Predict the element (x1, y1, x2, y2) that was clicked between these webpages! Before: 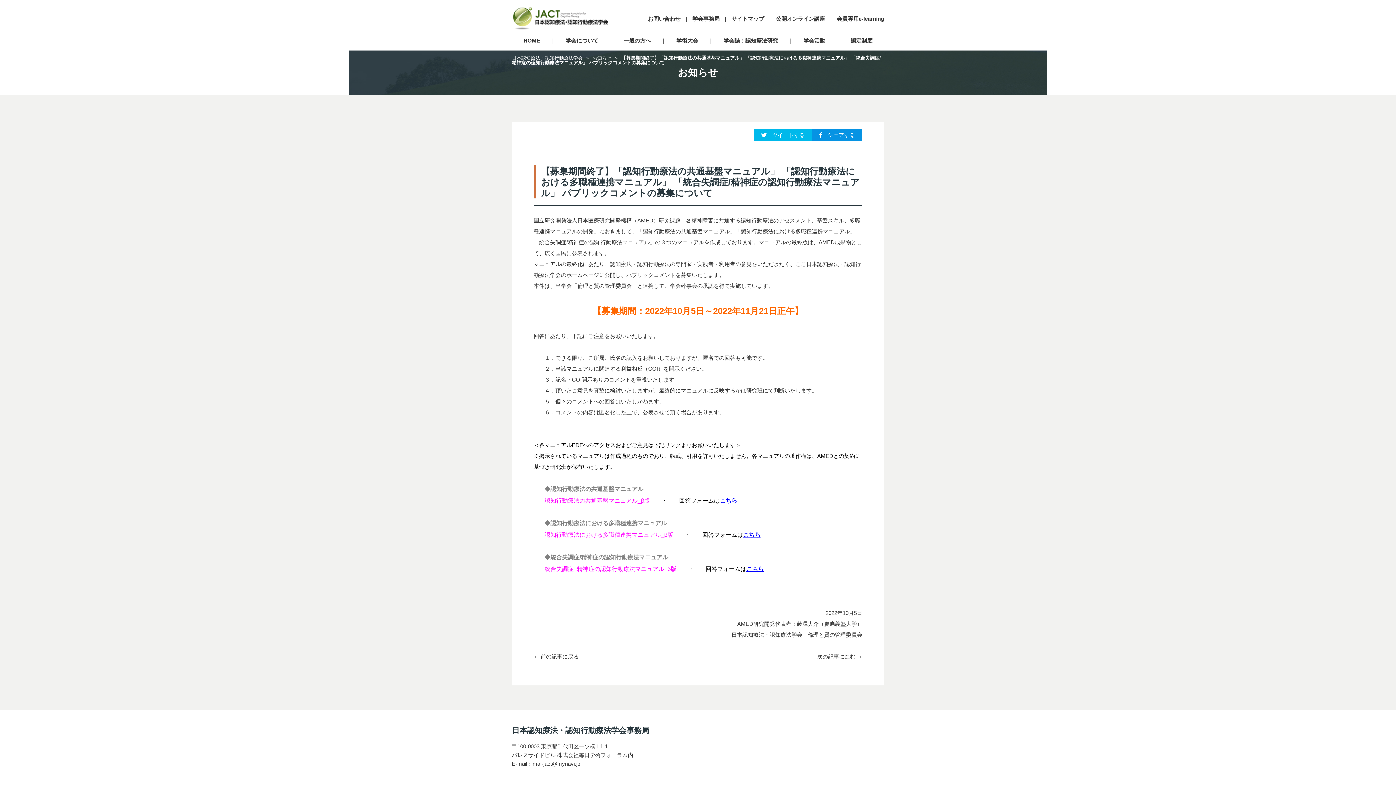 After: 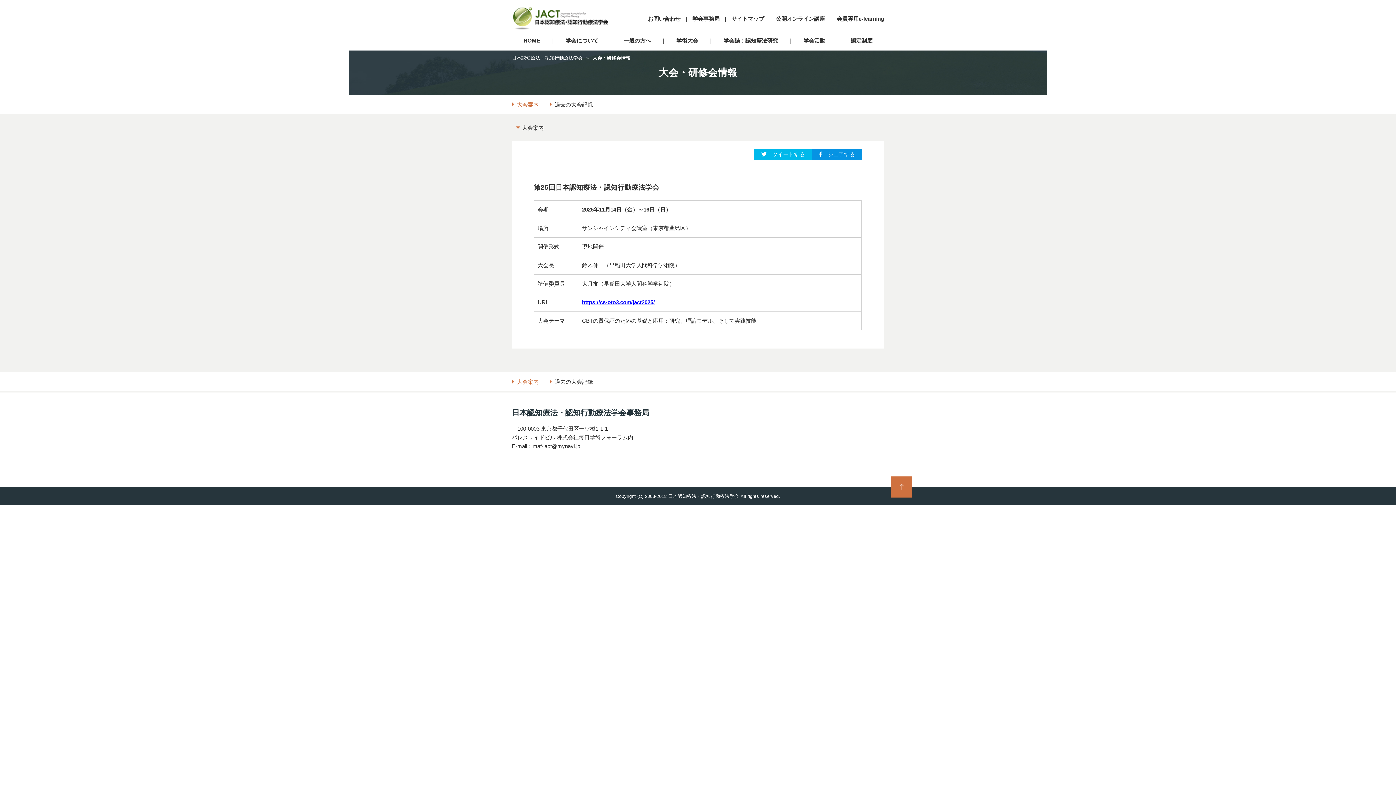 Action: label: 学術大会 bbox: (676, 37, 698, 43)